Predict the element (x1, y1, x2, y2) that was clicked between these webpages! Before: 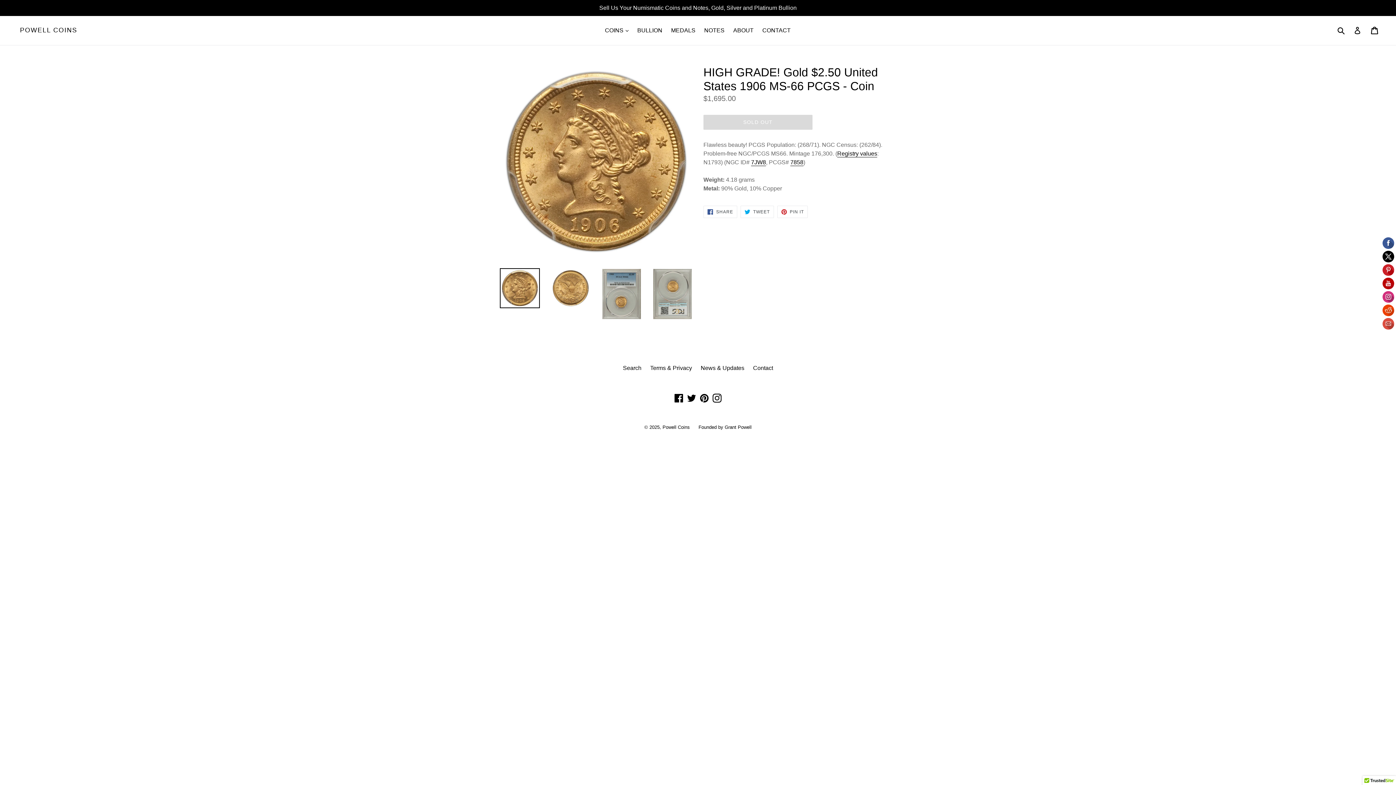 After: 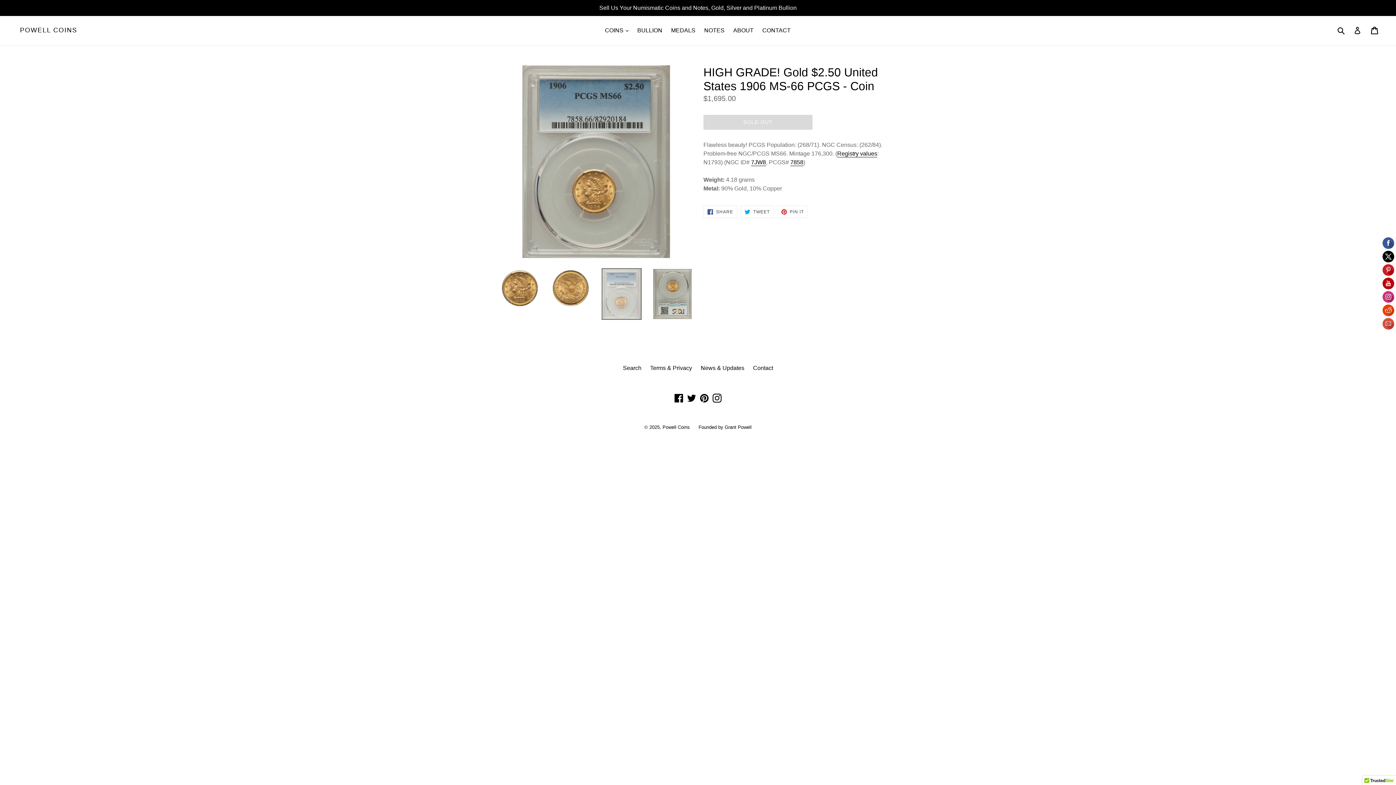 Action: bbox: (601, 268, 641, 319)